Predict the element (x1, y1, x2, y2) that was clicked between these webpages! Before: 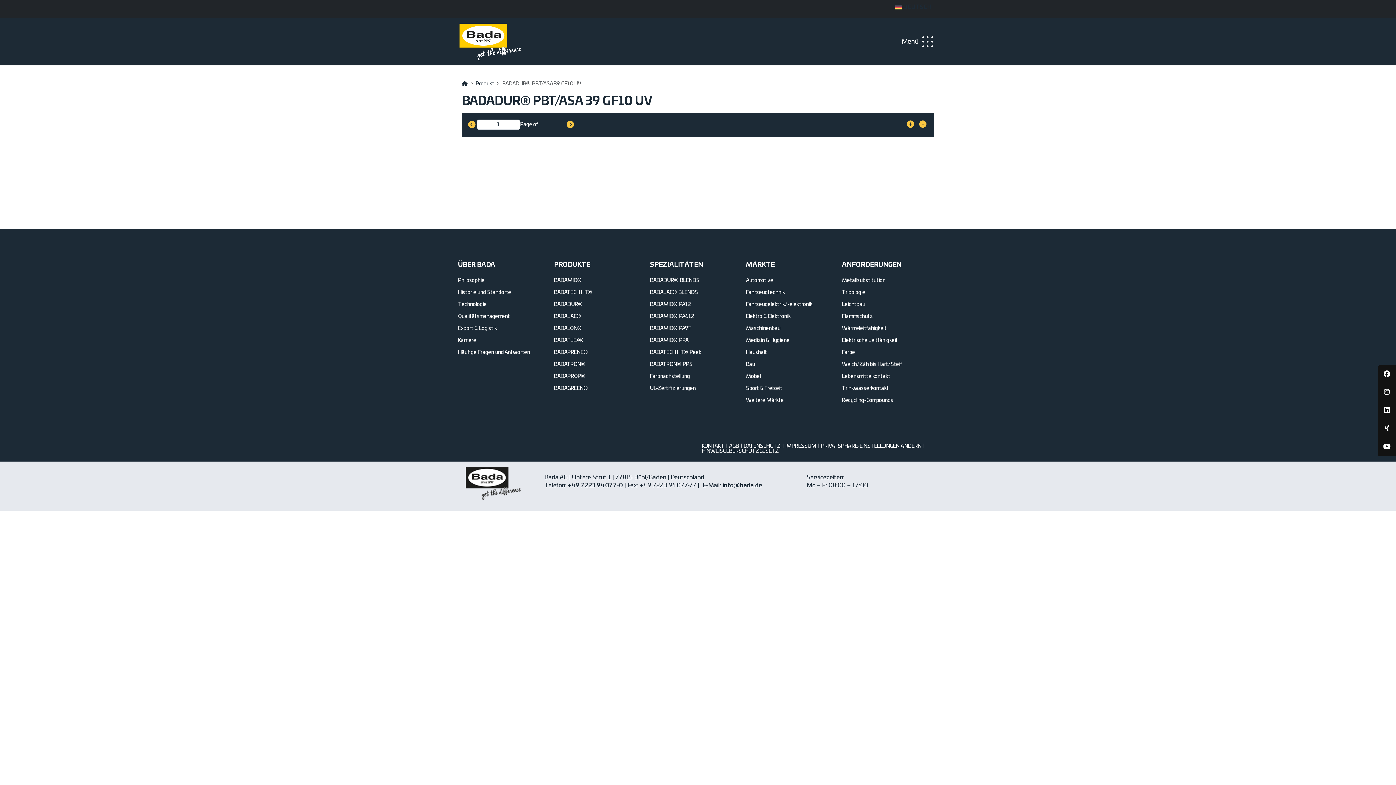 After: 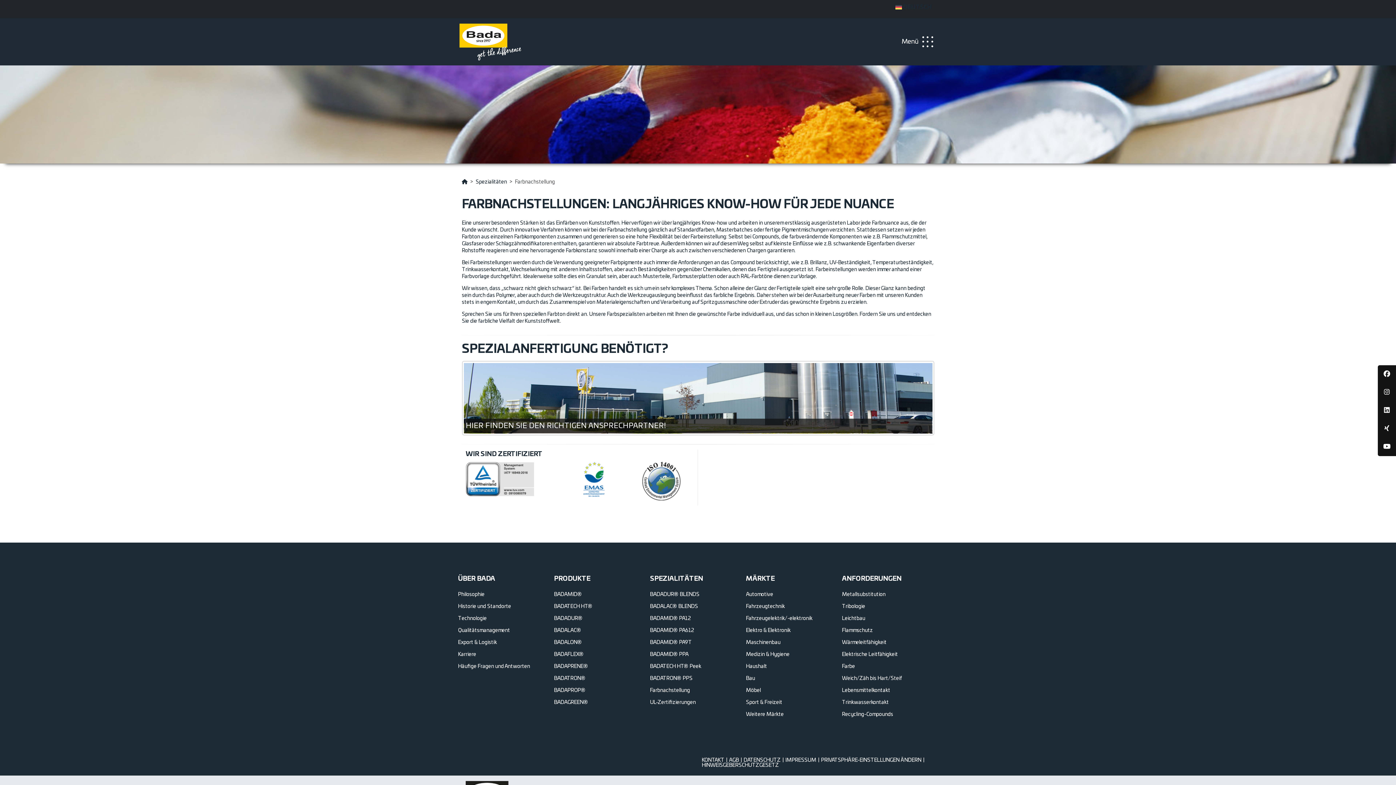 Action: label: Farbnachstellung bbox: (650, 371, 746, 383)